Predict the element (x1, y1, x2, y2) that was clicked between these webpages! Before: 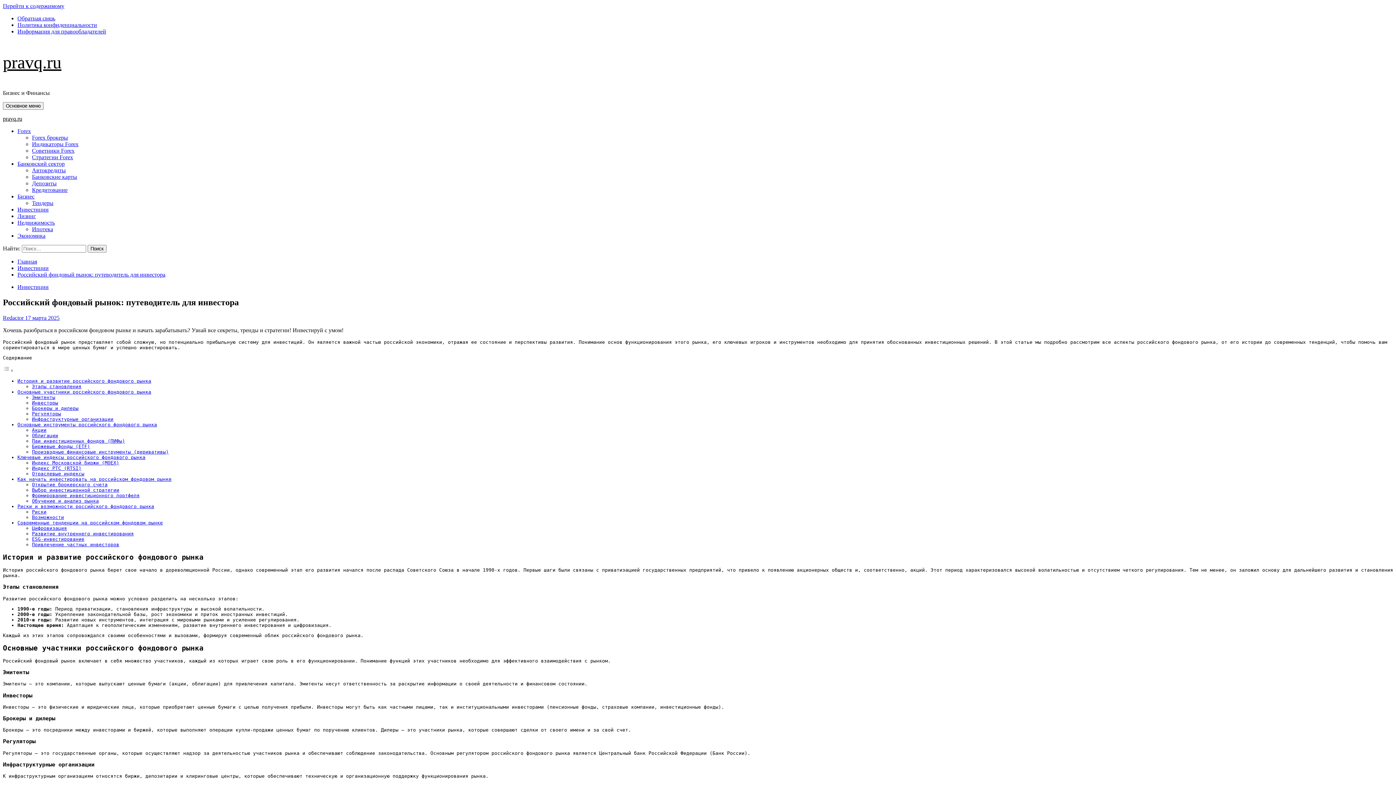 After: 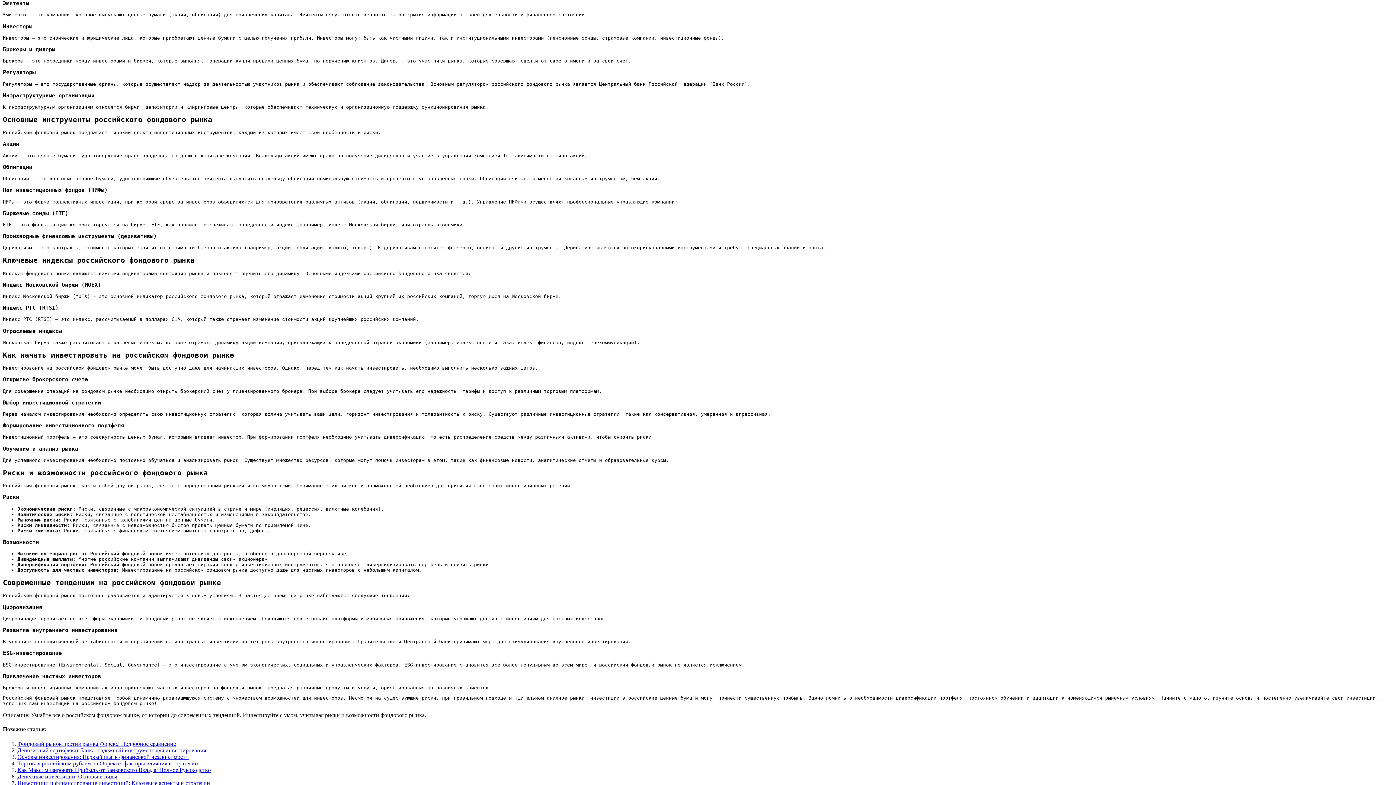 Action: bbox: (32, 394, 55, 400) label: Эмитенты